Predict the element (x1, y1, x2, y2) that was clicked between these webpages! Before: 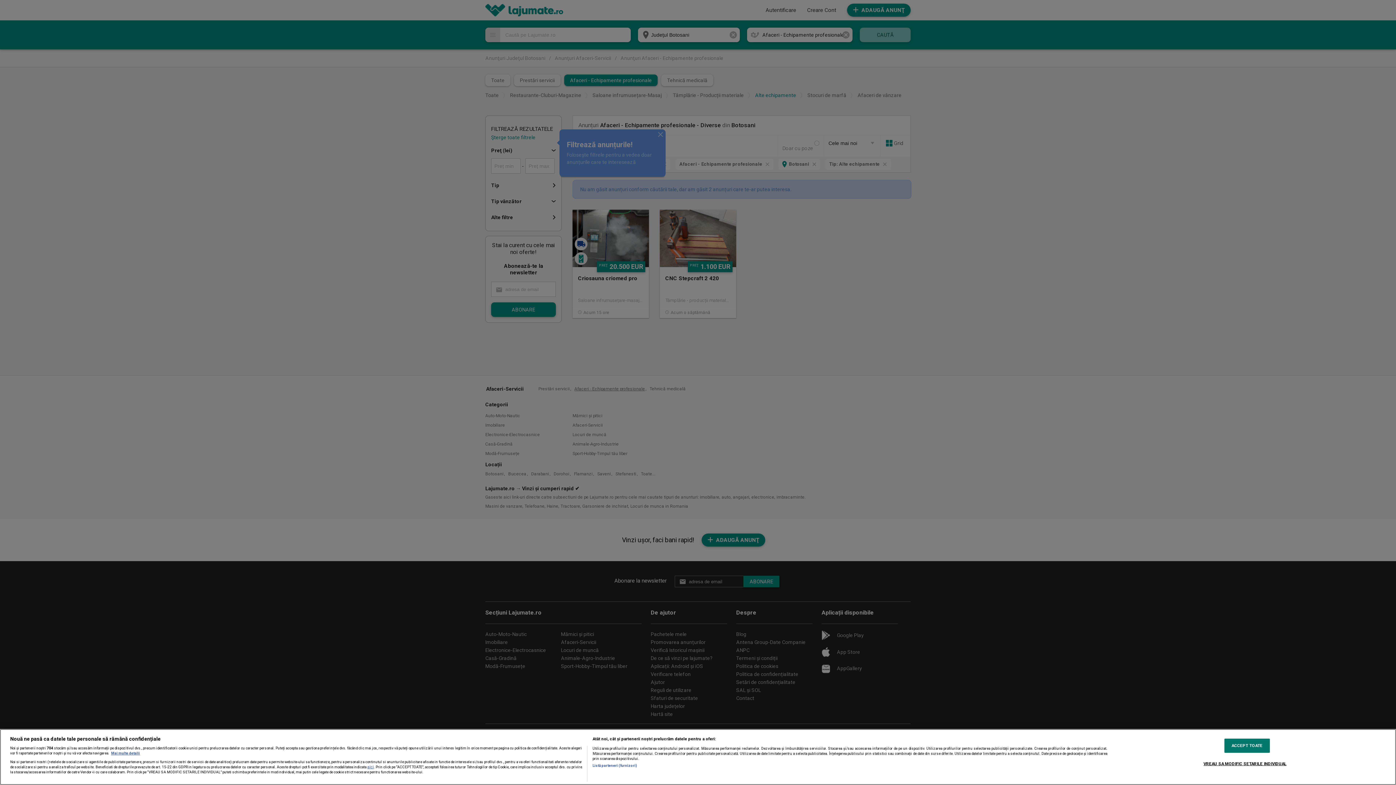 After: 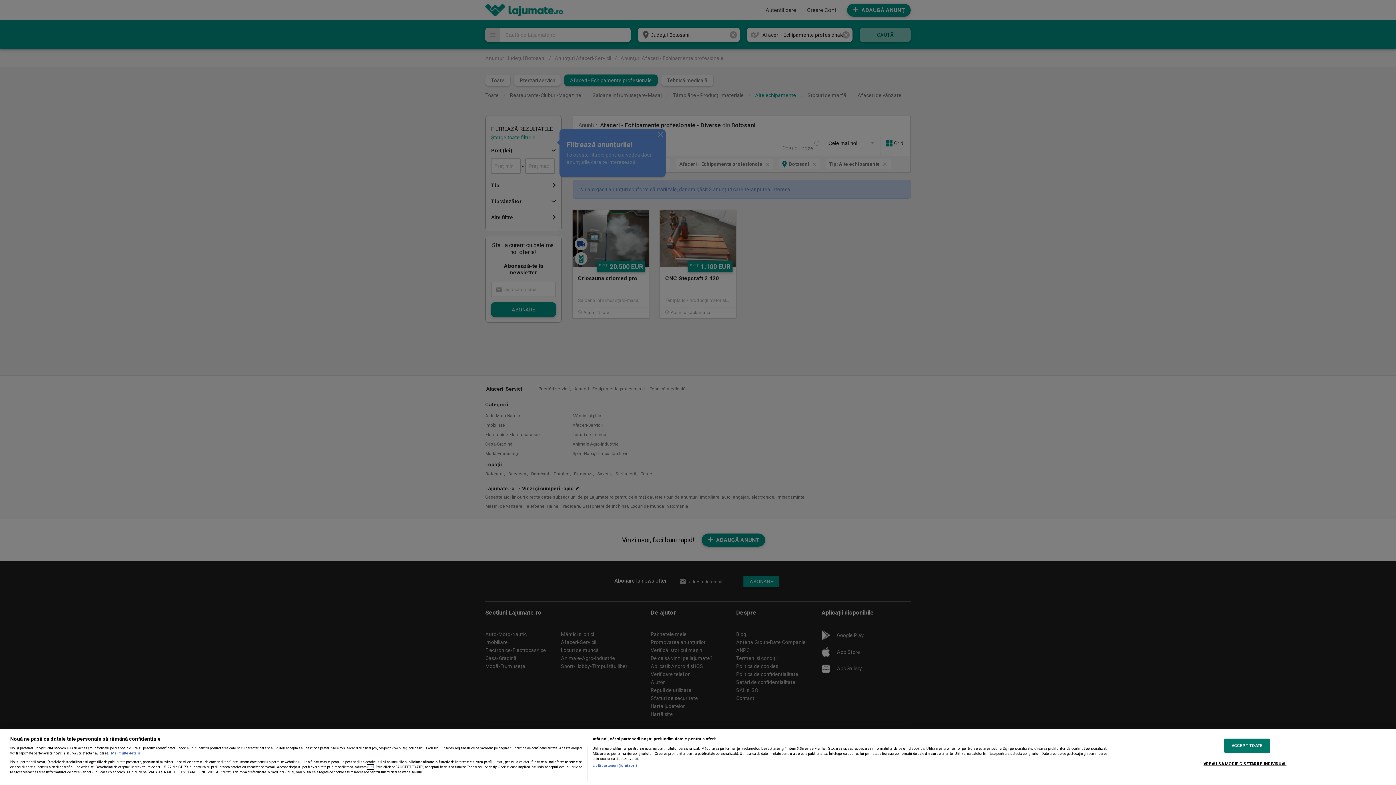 Action: bbox: (367, 764, 373, 769) label: aici